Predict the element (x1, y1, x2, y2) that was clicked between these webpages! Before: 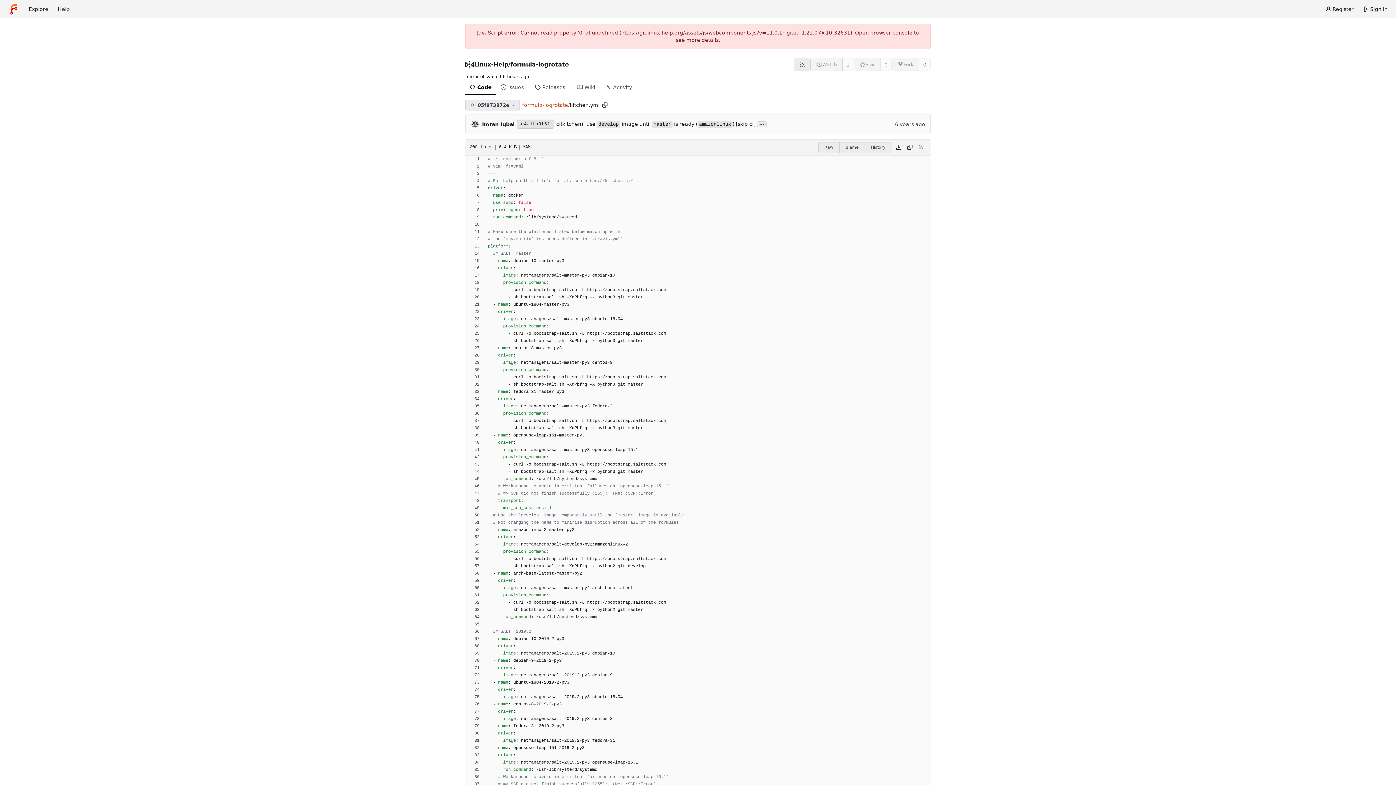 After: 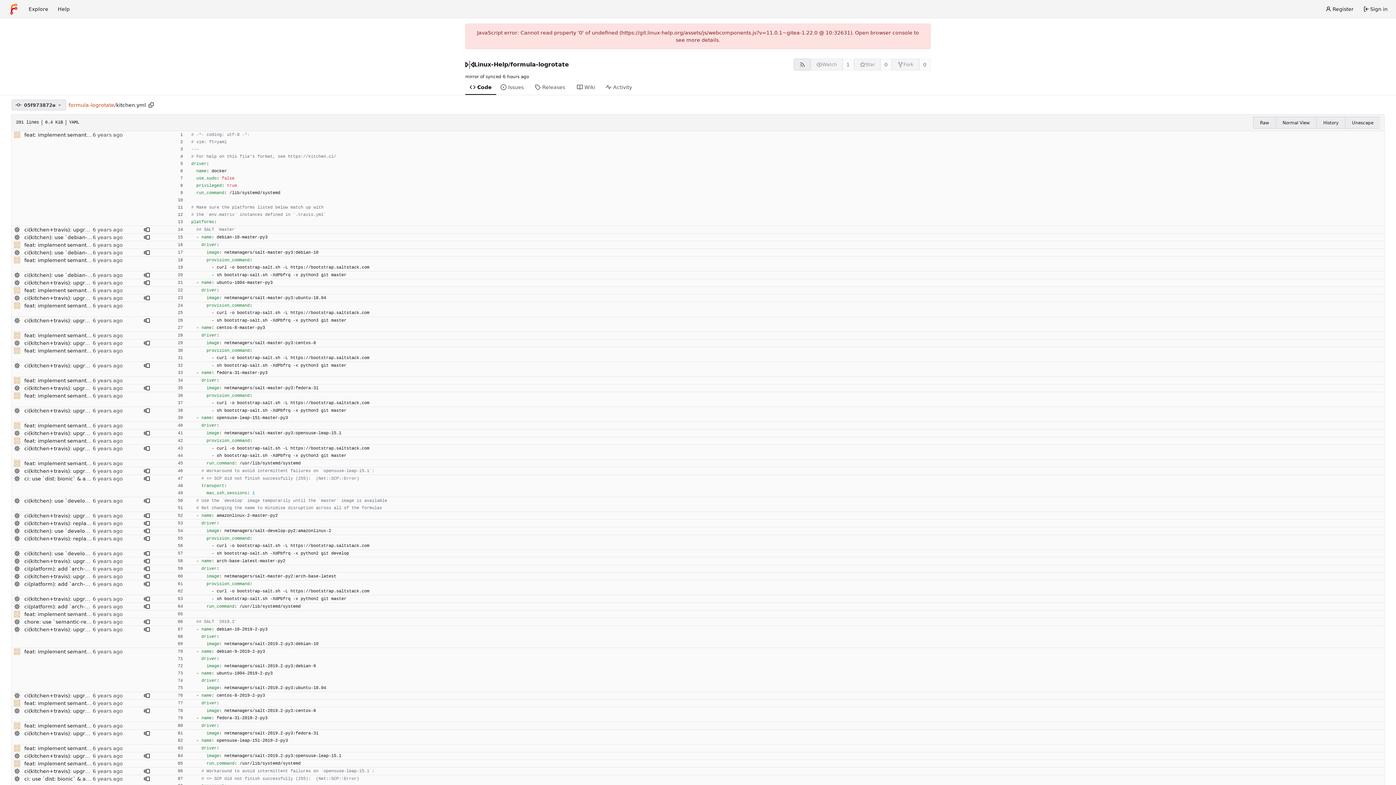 Action: bbox: (839, 142, 864, 153) label: Blame